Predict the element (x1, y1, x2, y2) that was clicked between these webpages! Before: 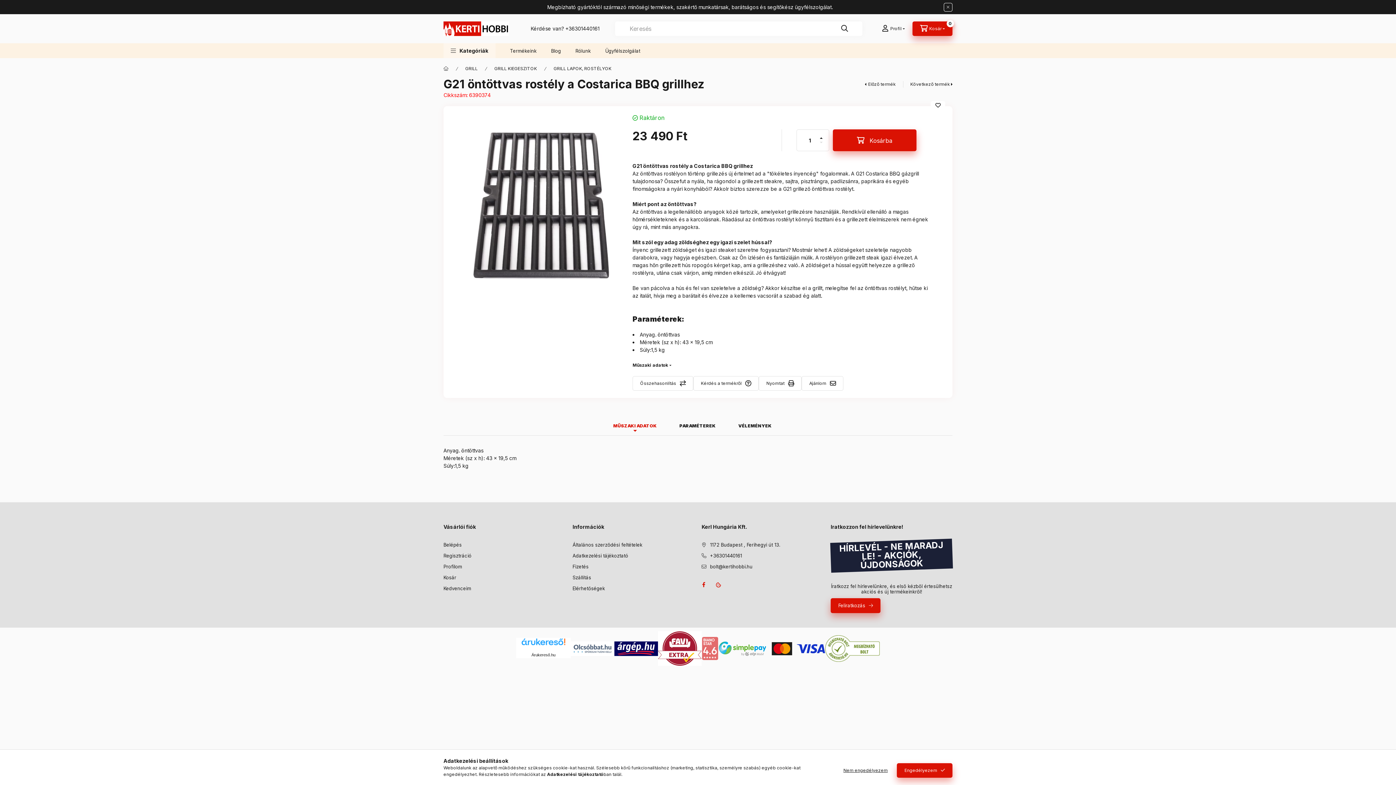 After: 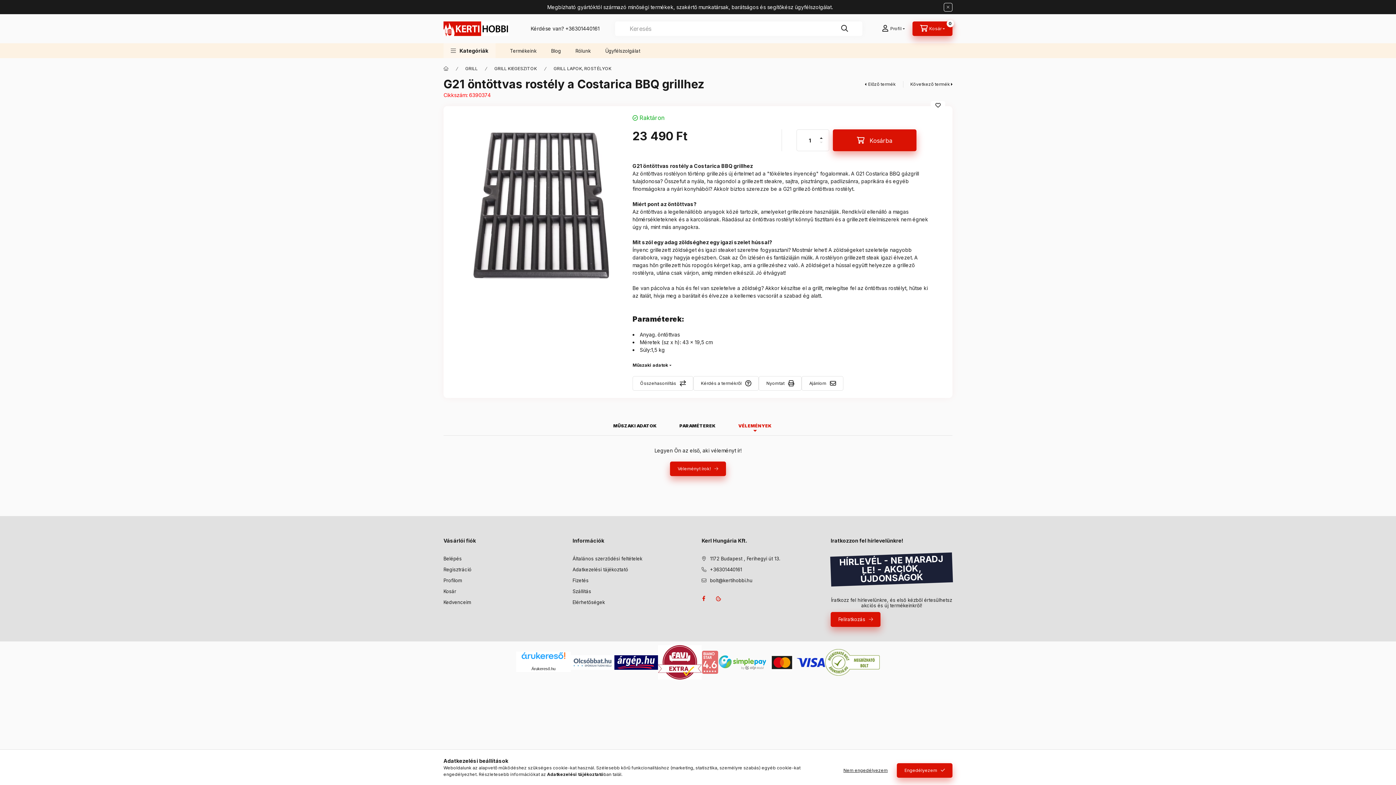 Action: label: VÉLEMÉNYEK bbox: (738, 420, 772, 432)